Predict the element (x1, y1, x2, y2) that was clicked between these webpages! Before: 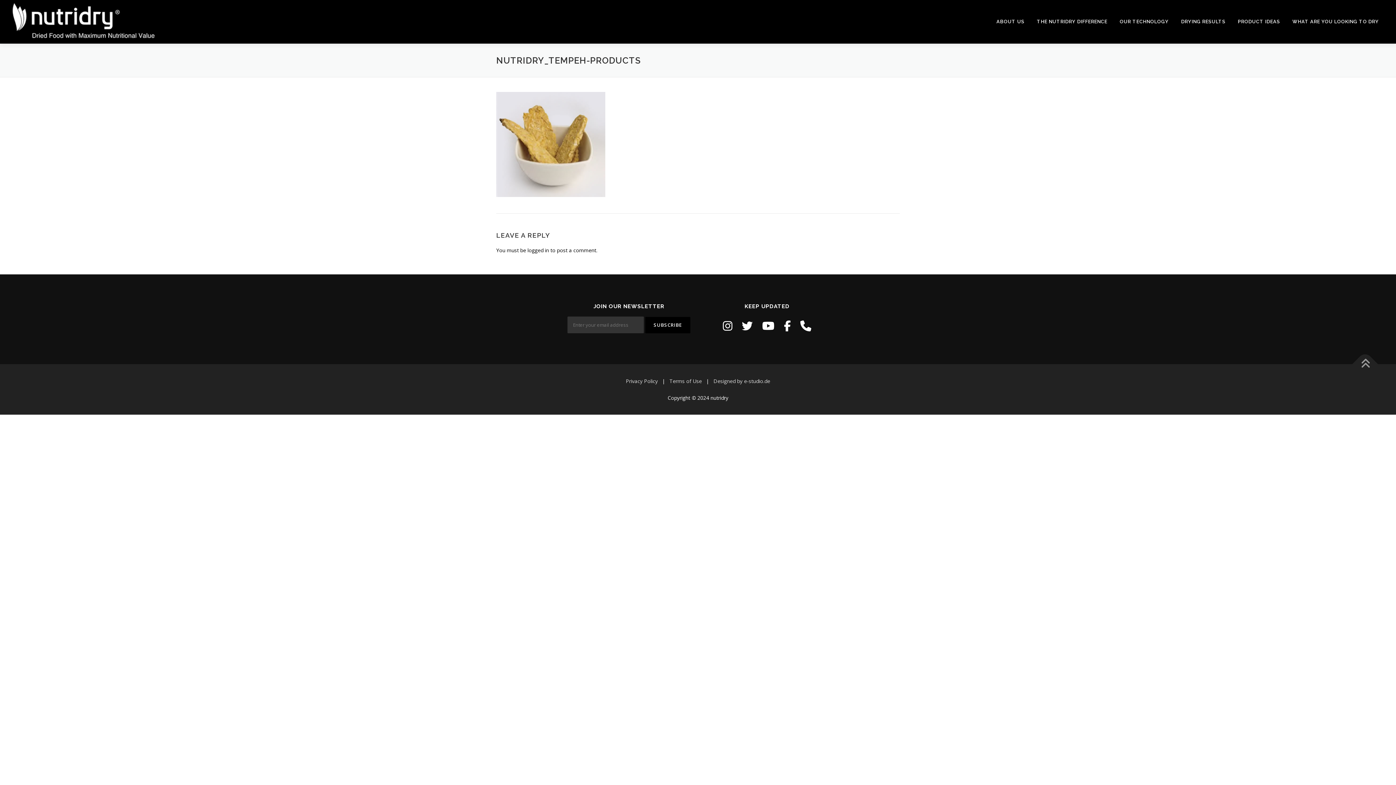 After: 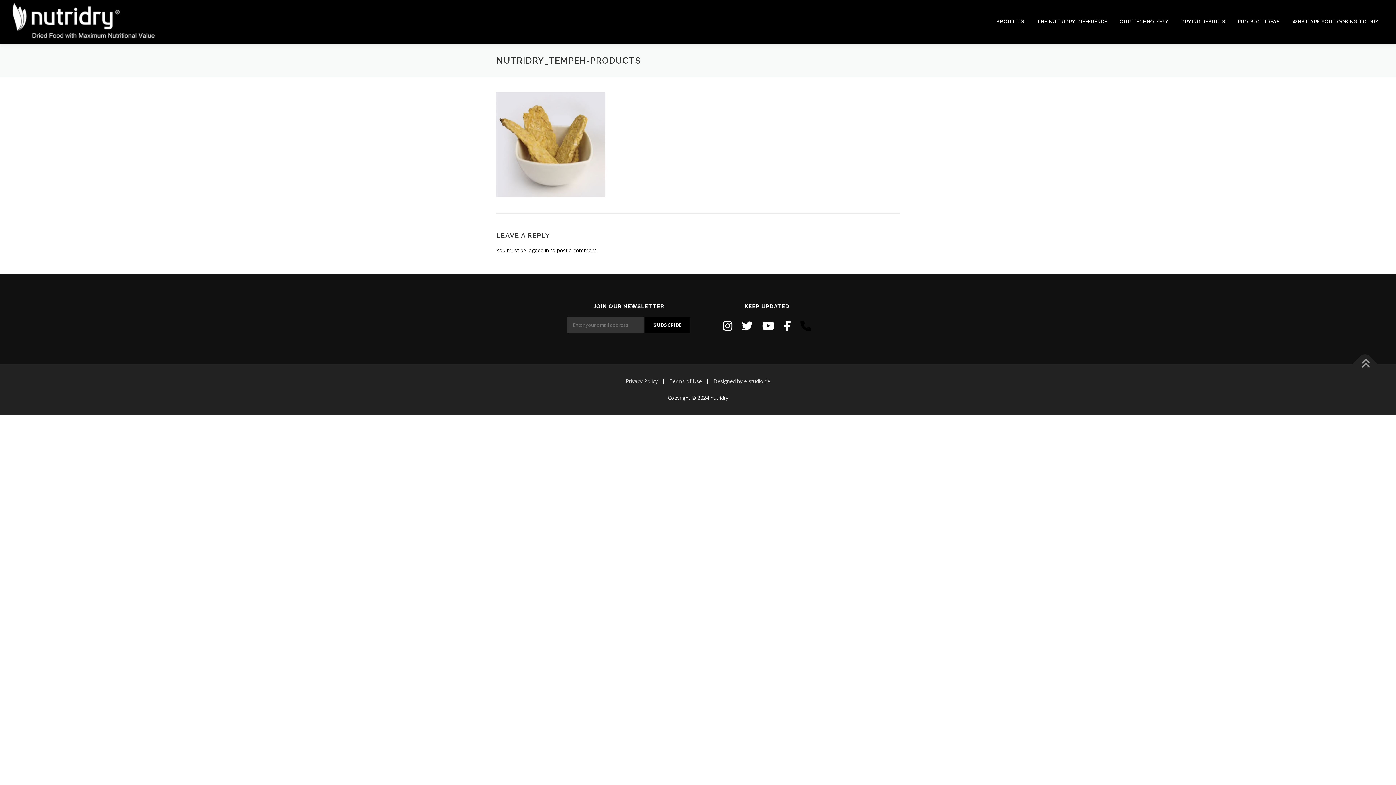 Action: bbox: (800, 318, 811, 333)